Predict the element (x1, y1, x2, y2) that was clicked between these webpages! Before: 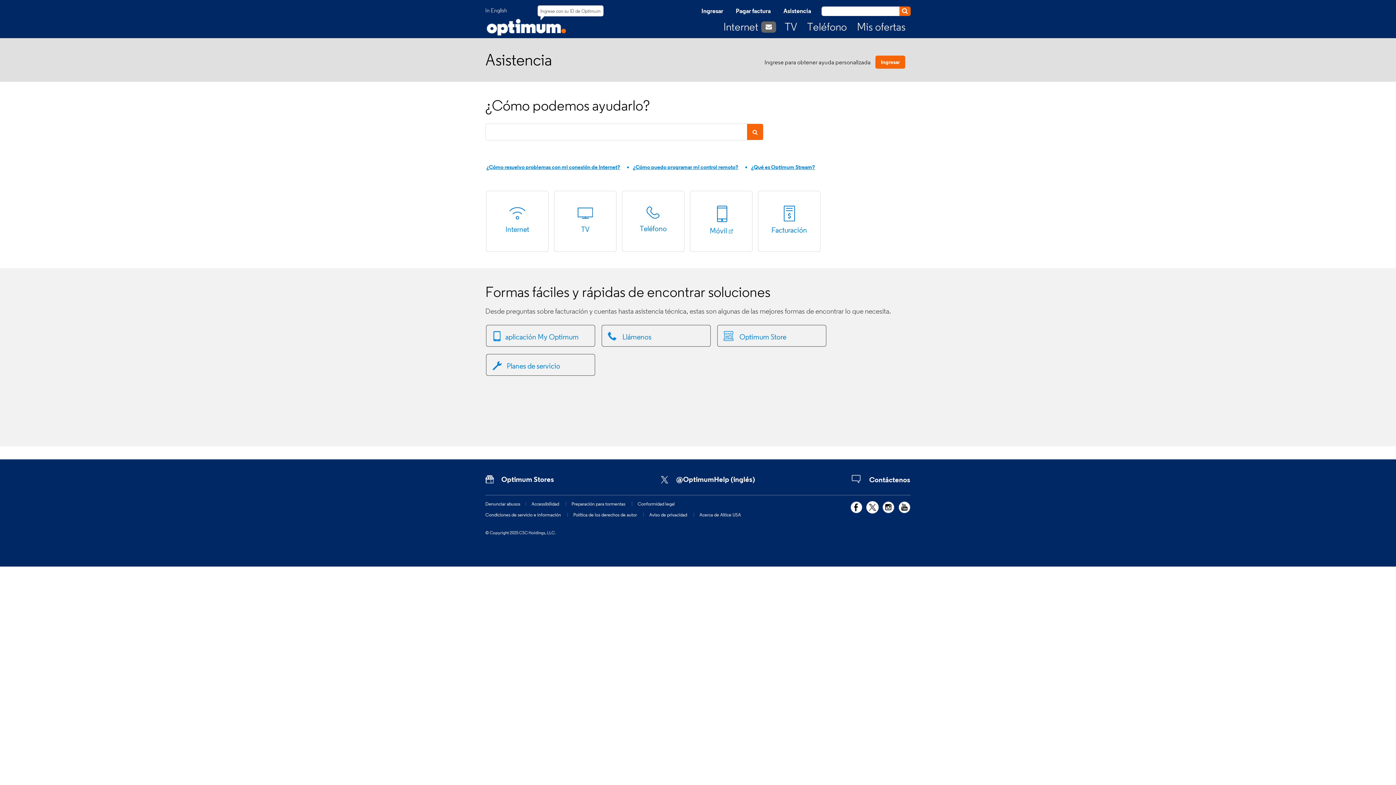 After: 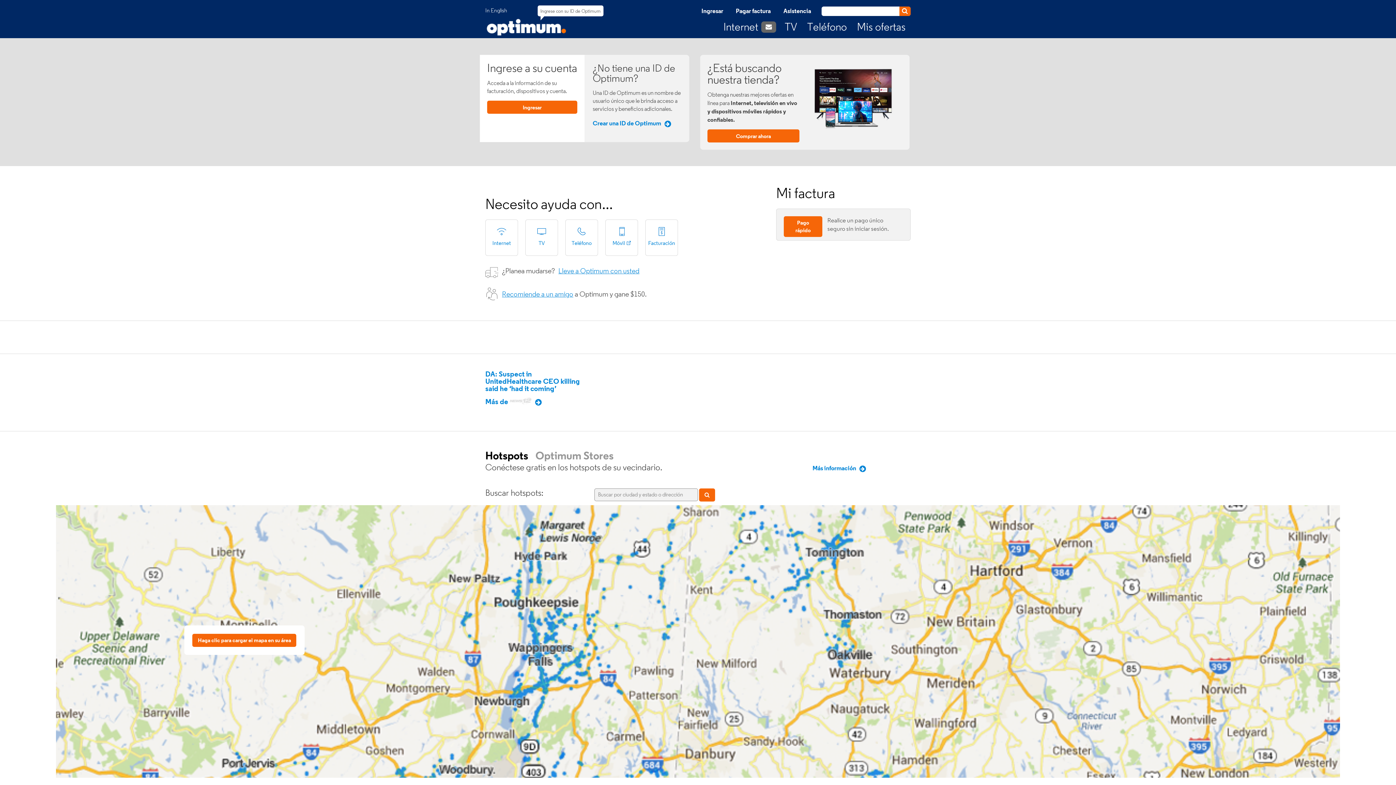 Action: bbox: (485, 16, 567, 37)